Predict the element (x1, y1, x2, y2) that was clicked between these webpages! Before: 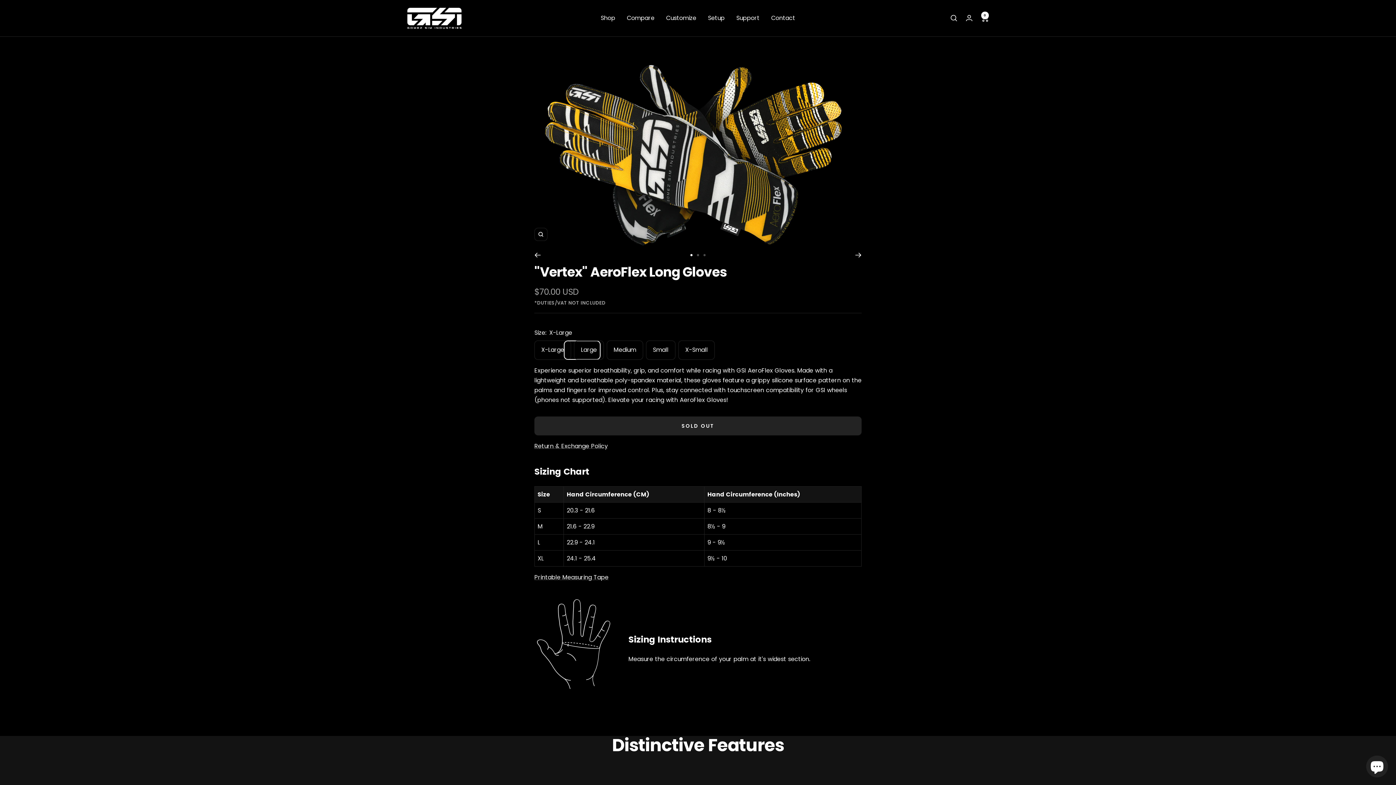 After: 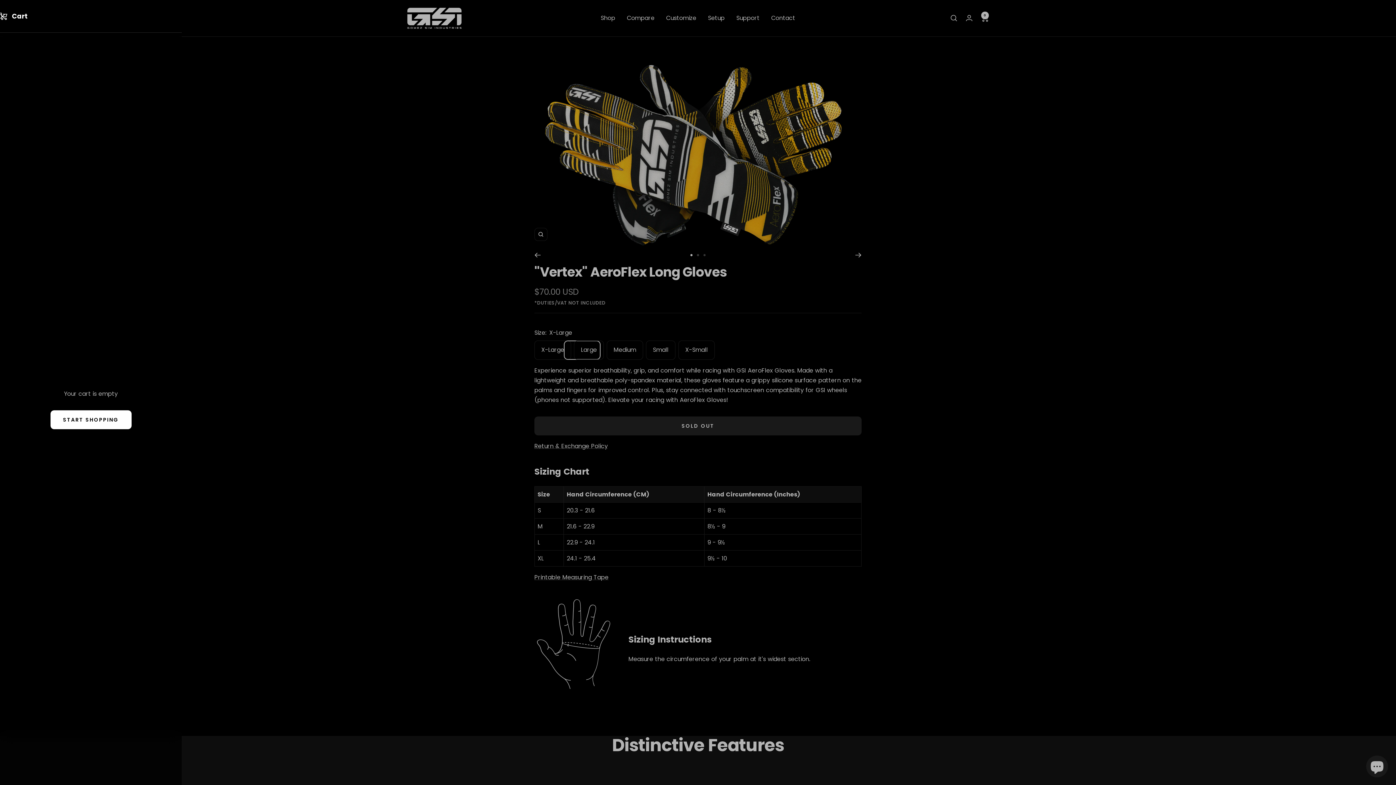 Action: bbox: (981, 14, 989, 21) label: Cart